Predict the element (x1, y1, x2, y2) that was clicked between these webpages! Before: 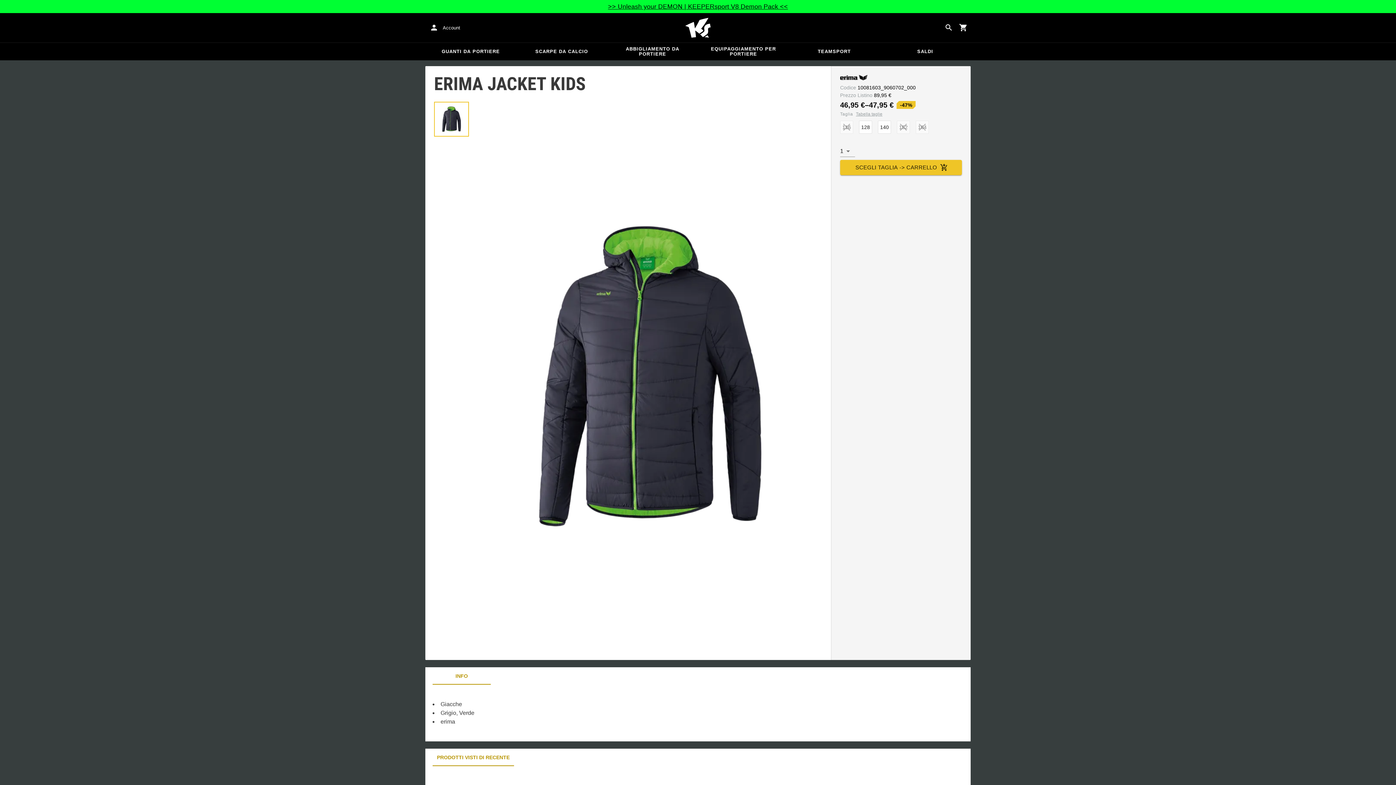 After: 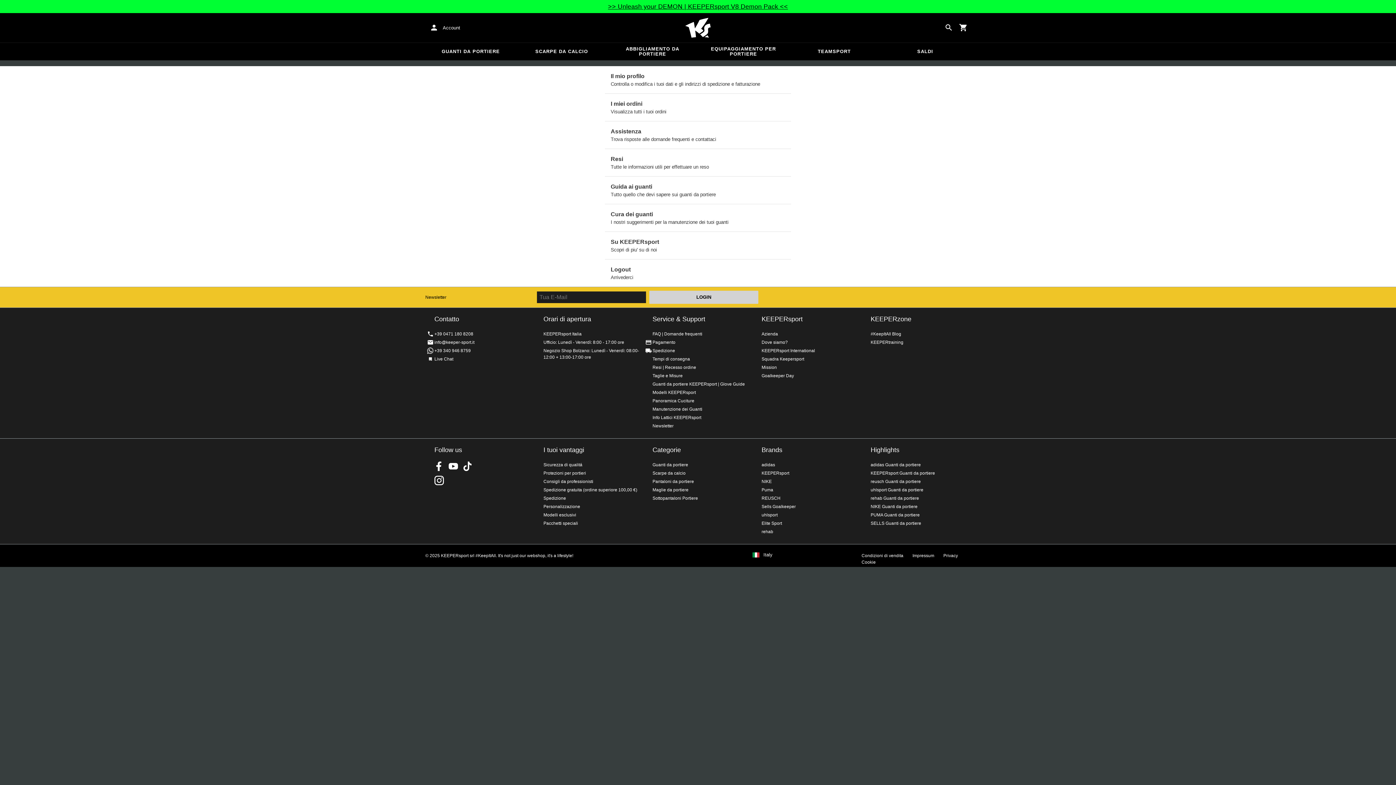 Action: bbox: (425, 19, 466, 36) label: Account